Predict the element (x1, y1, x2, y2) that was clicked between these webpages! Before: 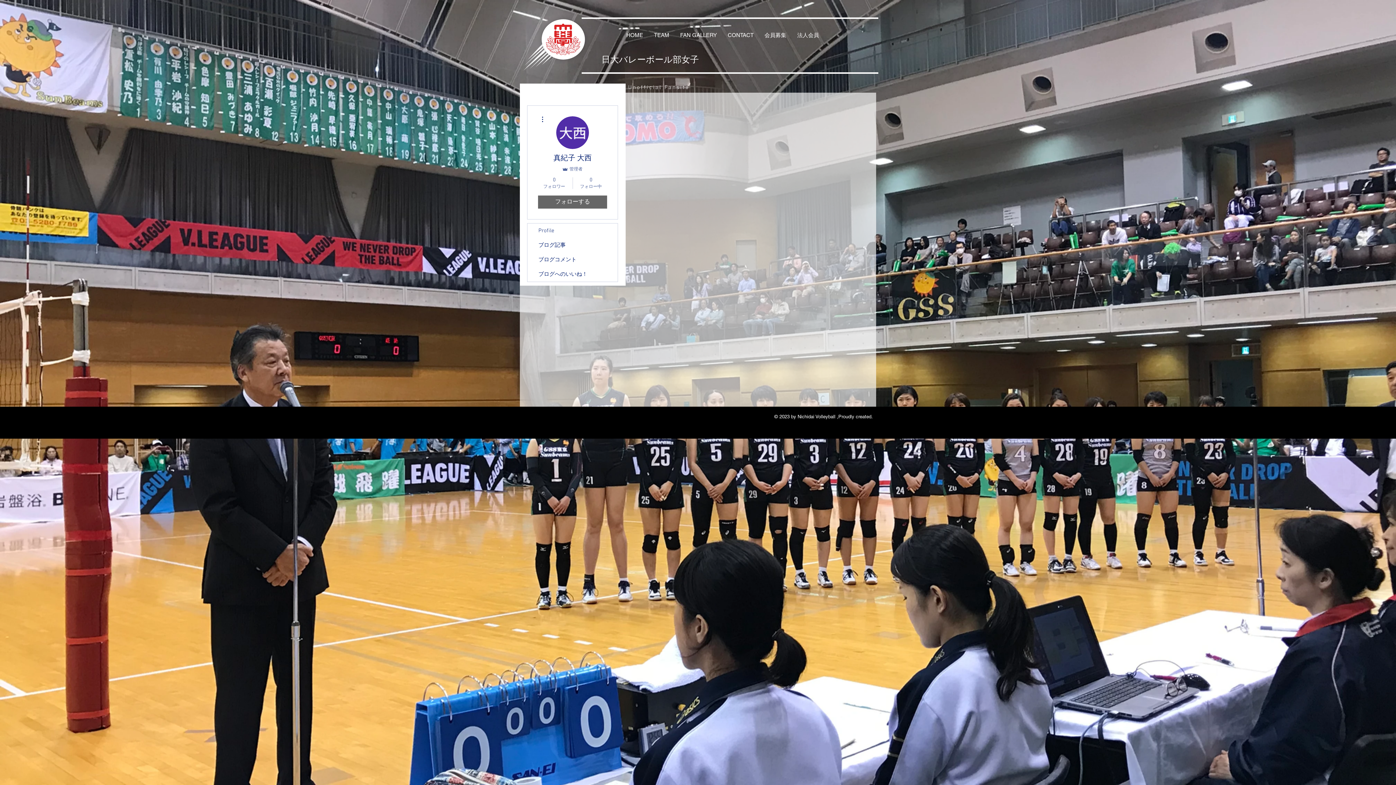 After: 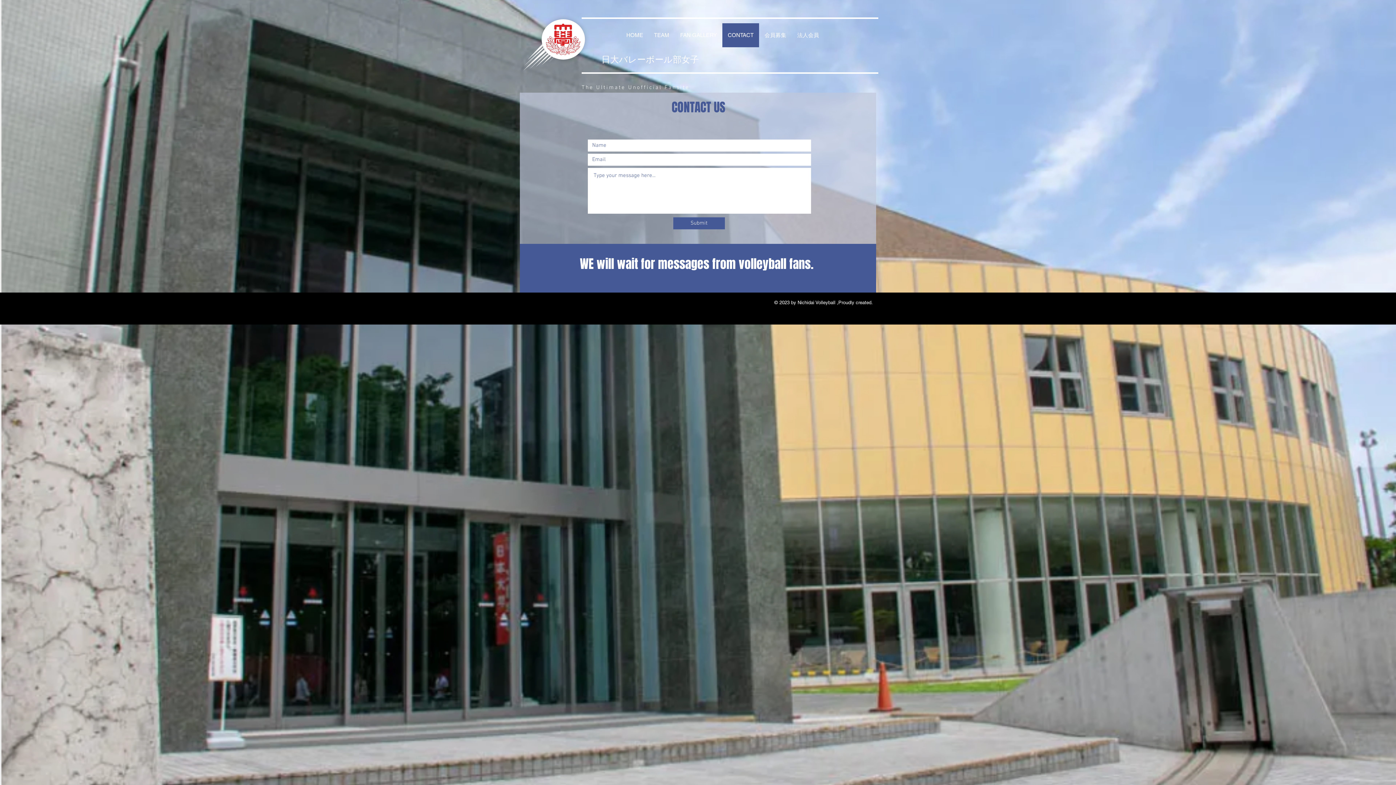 Action: label: CONTACT bbox: (722, 23, 759, 47)